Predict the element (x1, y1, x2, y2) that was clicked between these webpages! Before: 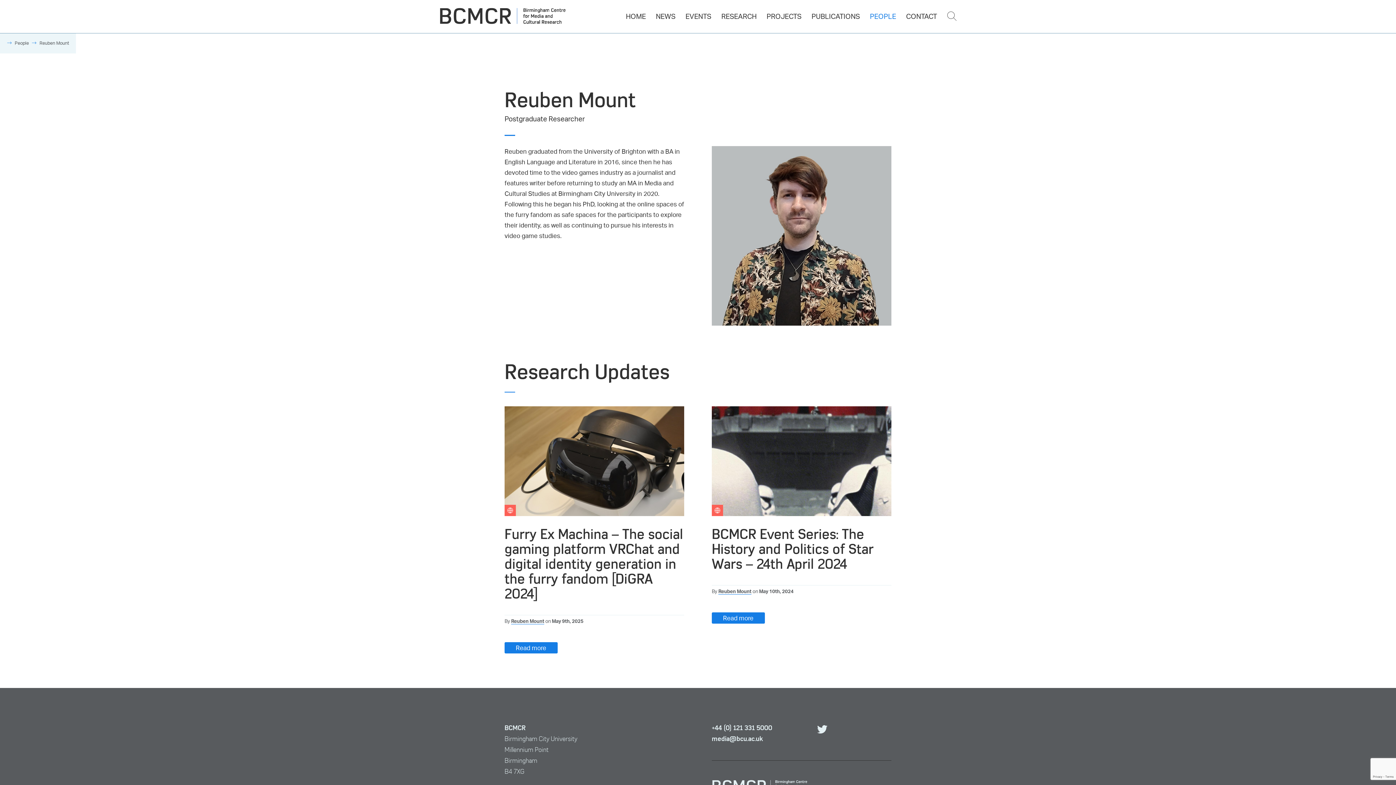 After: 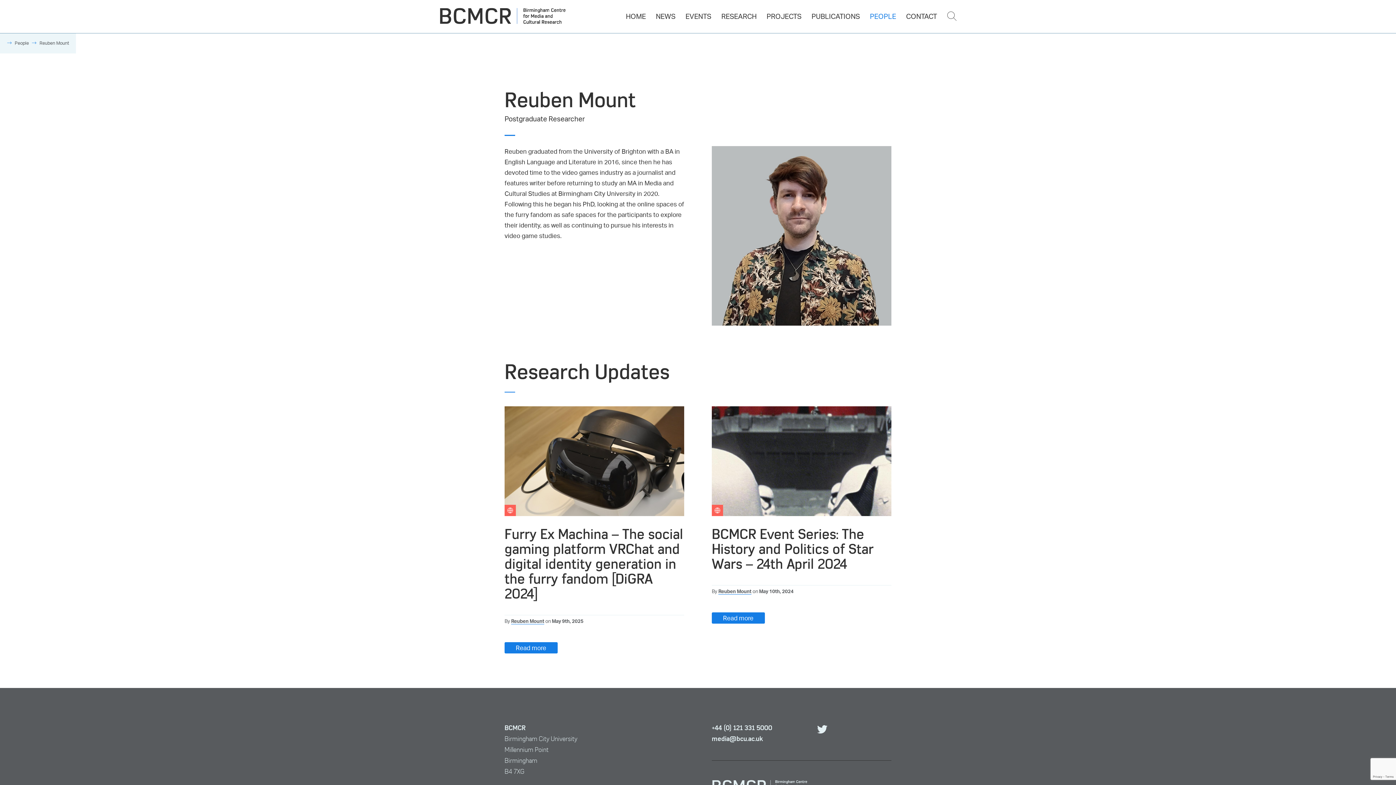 Action: bbox: (718, 588, 751, 594) label: Reuben Mount